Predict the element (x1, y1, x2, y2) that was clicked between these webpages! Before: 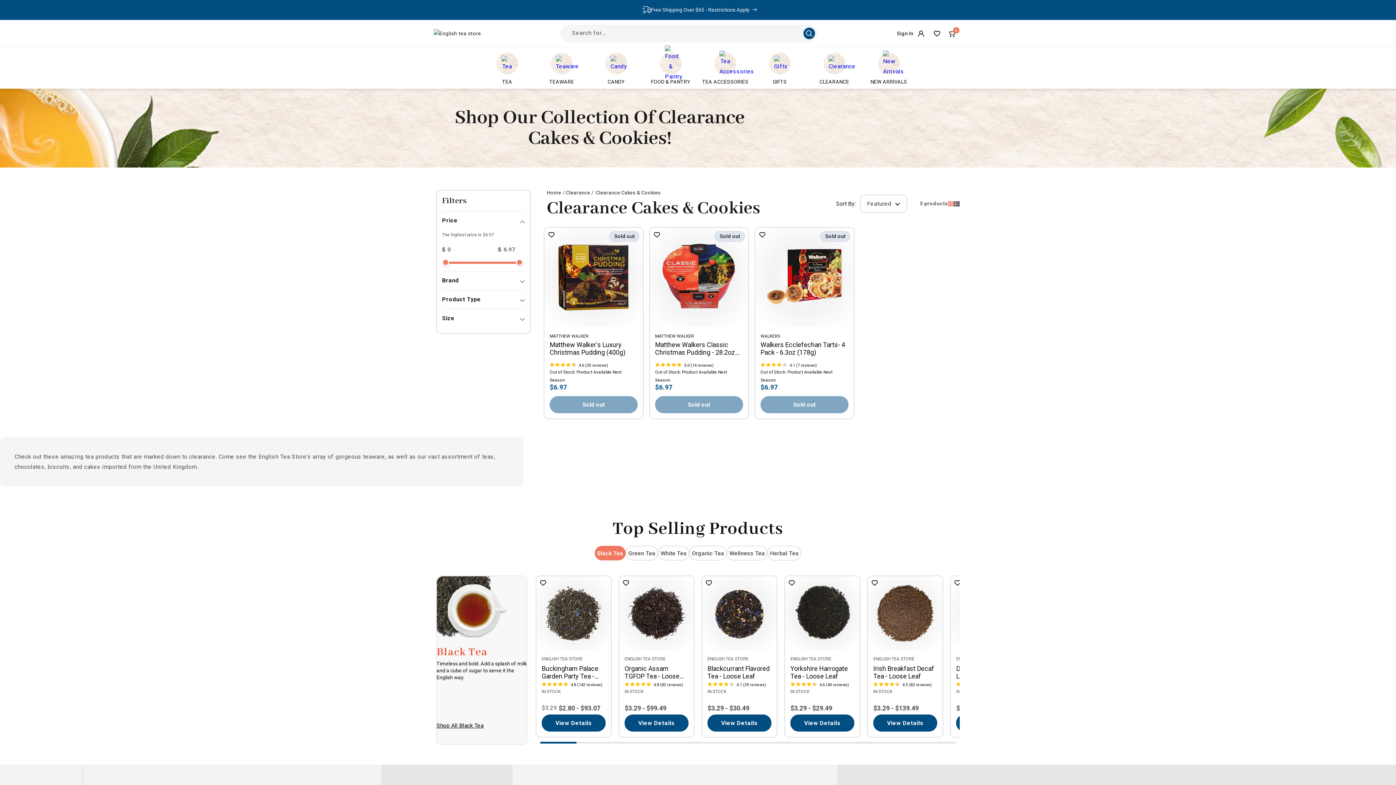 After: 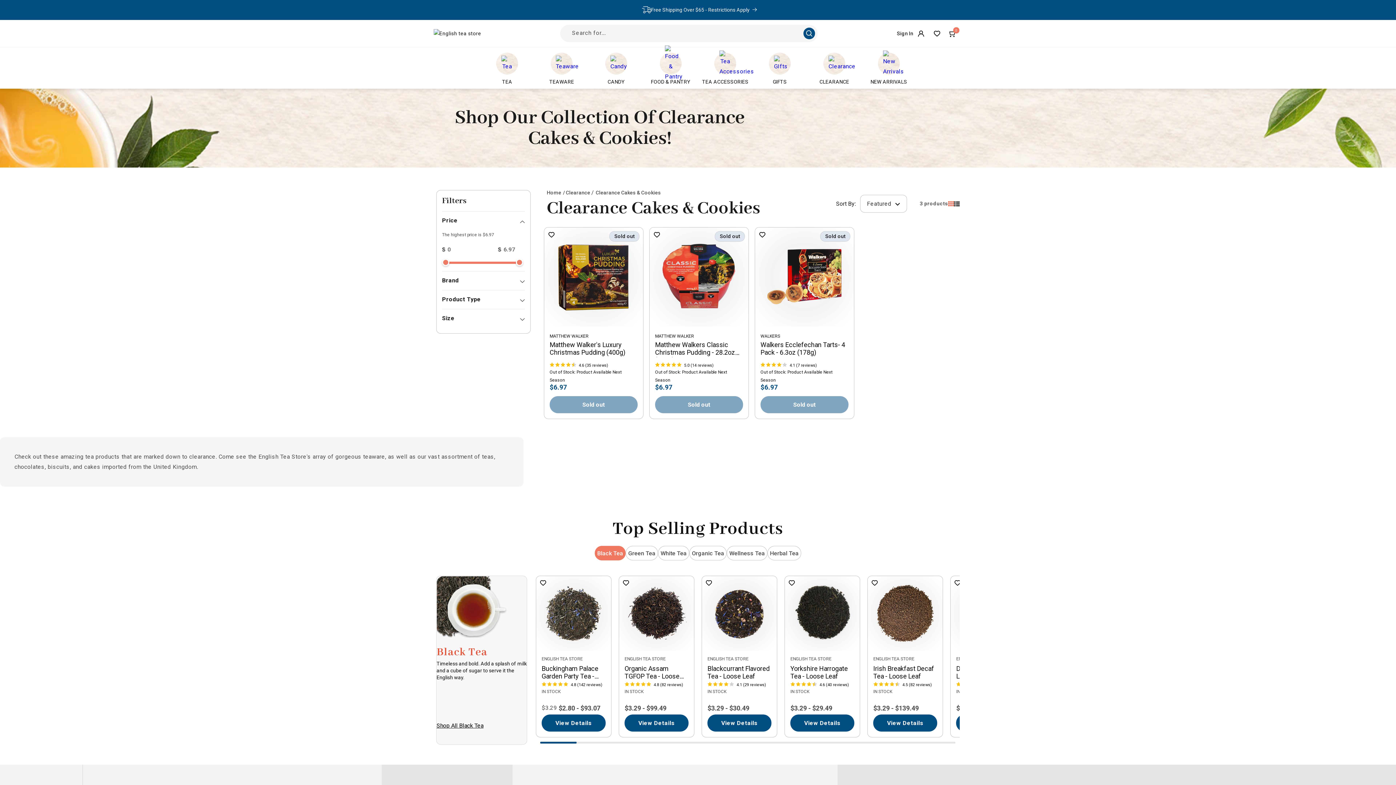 Action: bbox: (594, 540, 625, 554) label: Black Tea